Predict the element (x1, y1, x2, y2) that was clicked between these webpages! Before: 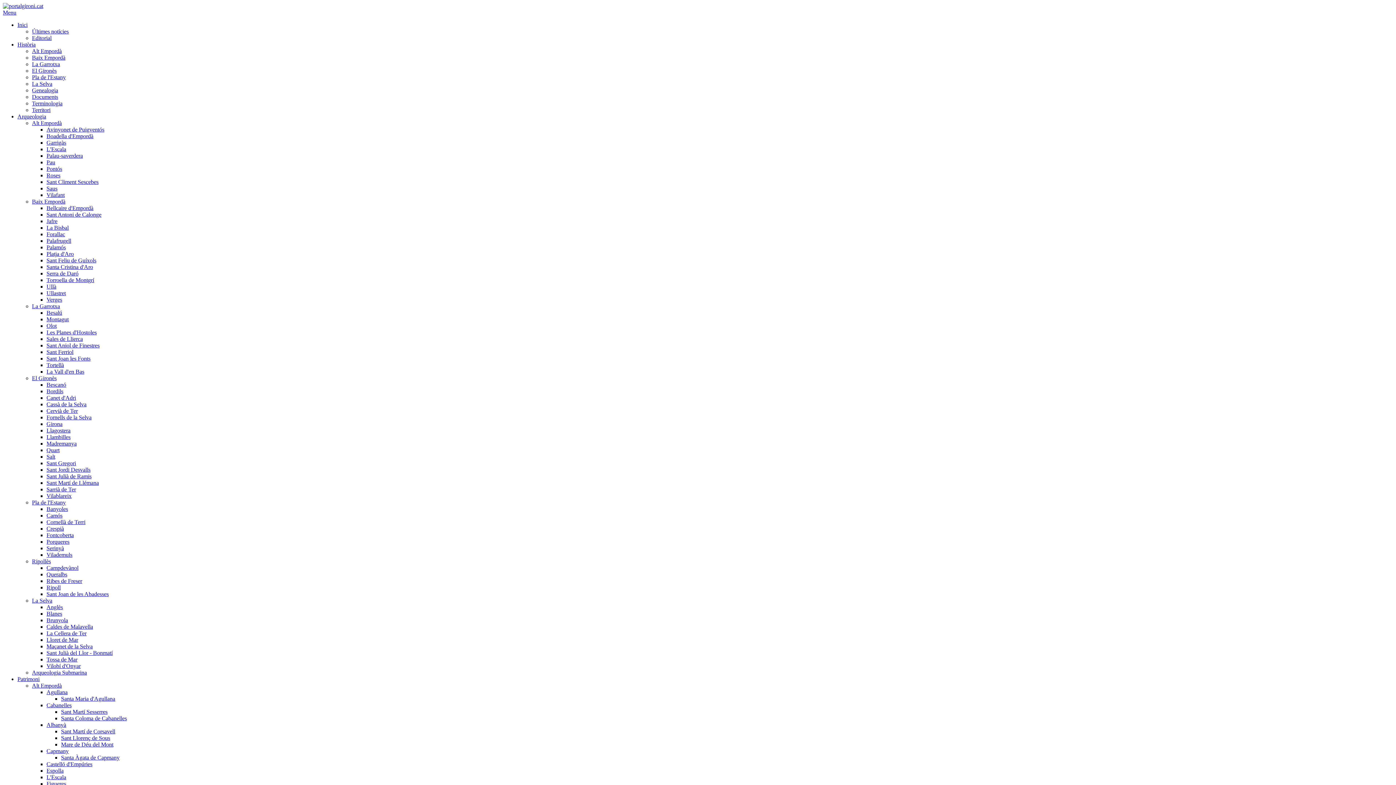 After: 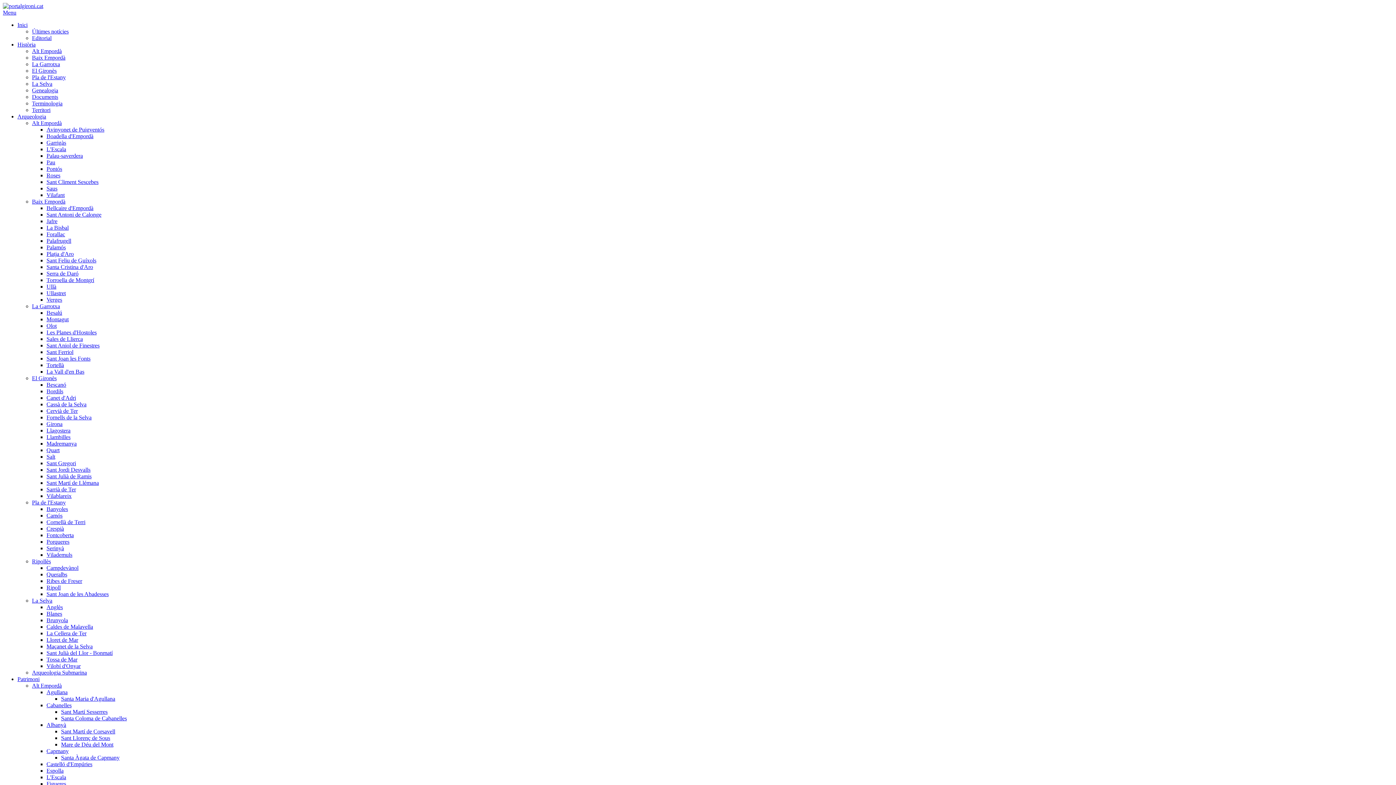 Action: bbox: (32, 106, 50, 113) label: Territori